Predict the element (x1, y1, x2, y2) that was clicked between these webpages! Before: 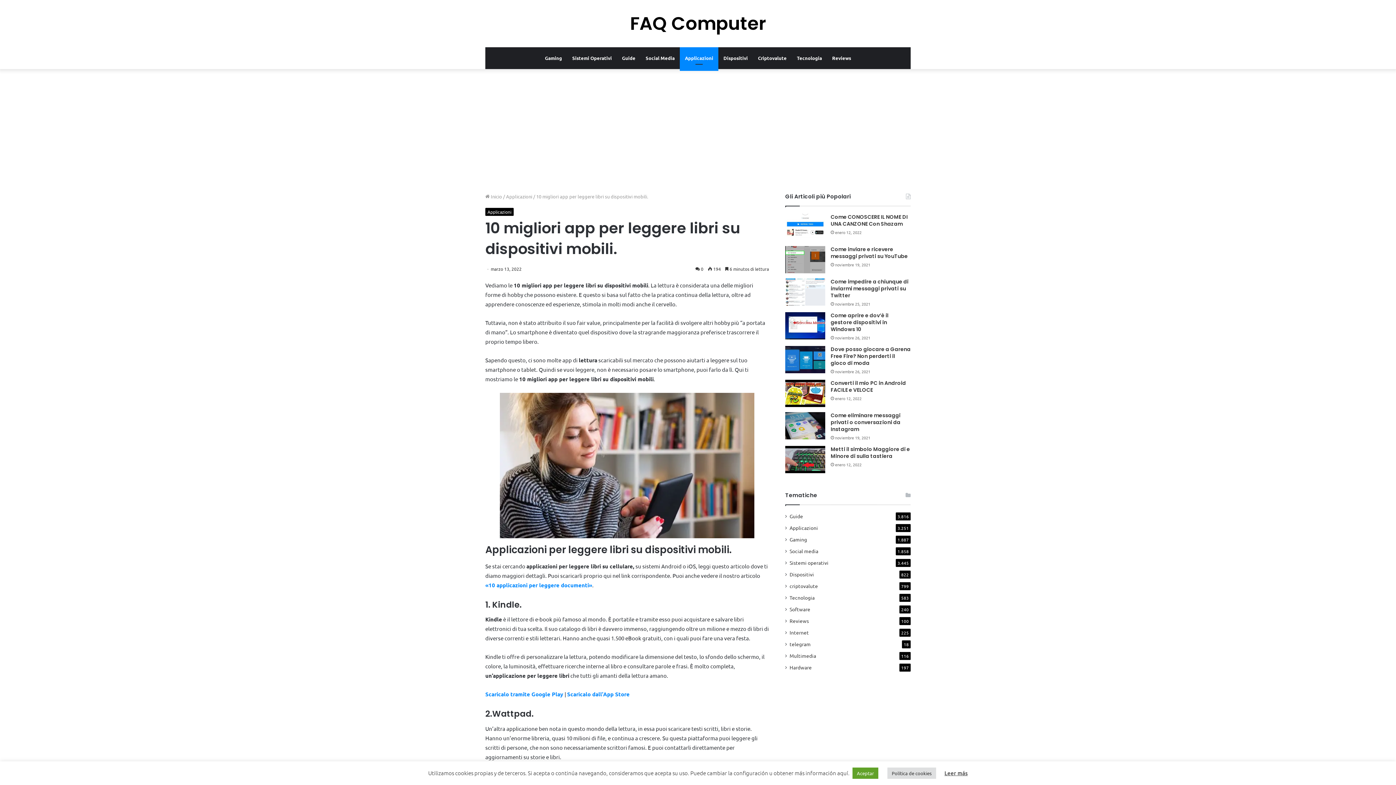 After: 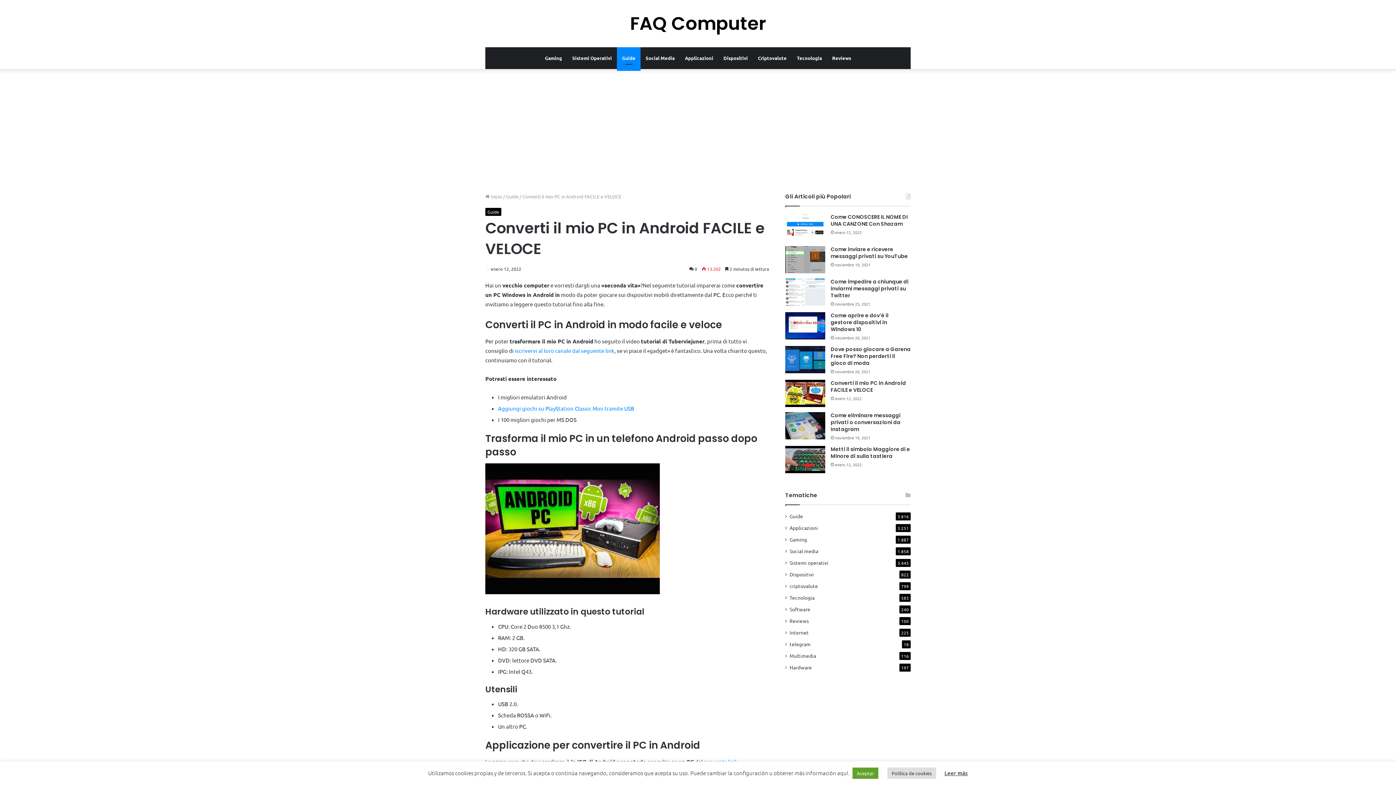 Action: bbox: (785, 380, 825, 407) label: Converti il ​​mio PC in Android FACILE e VELOCE